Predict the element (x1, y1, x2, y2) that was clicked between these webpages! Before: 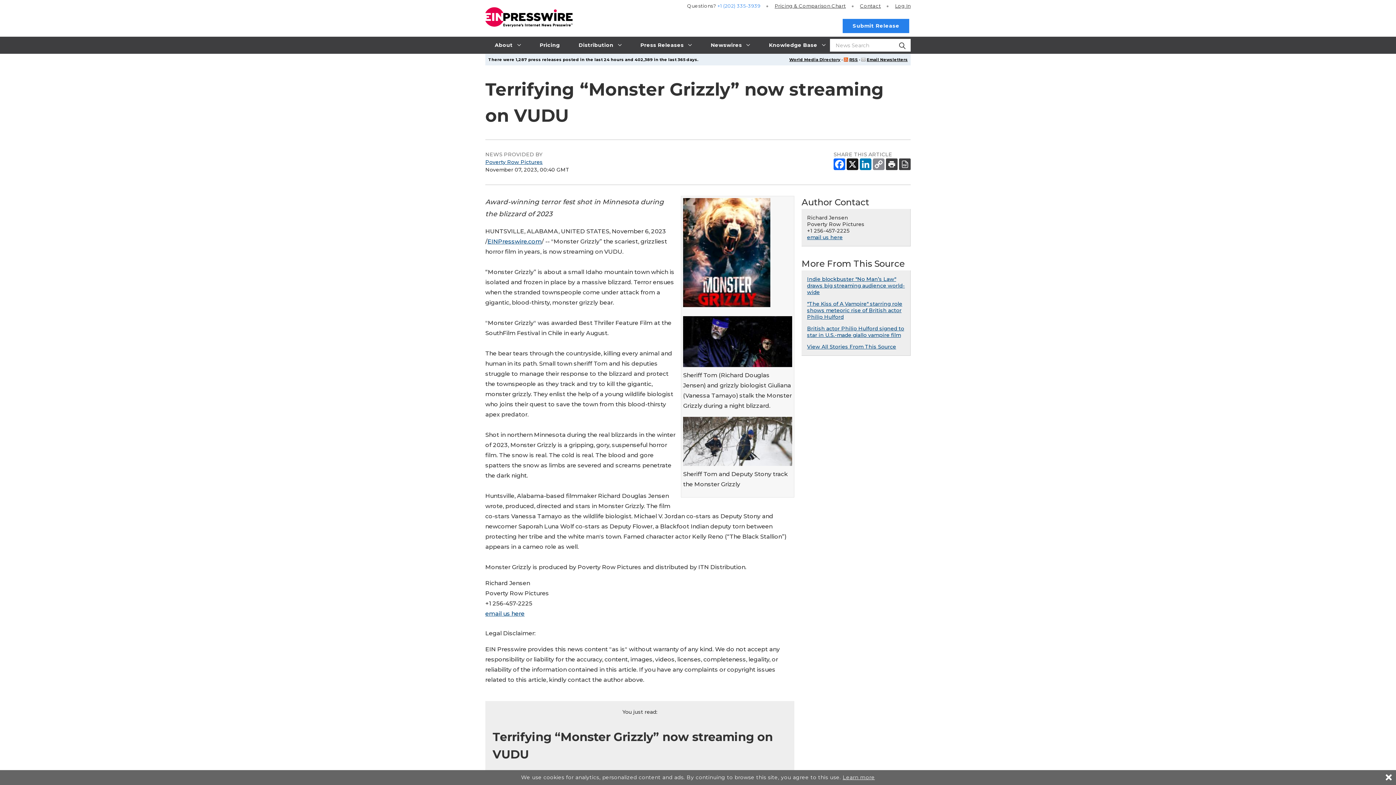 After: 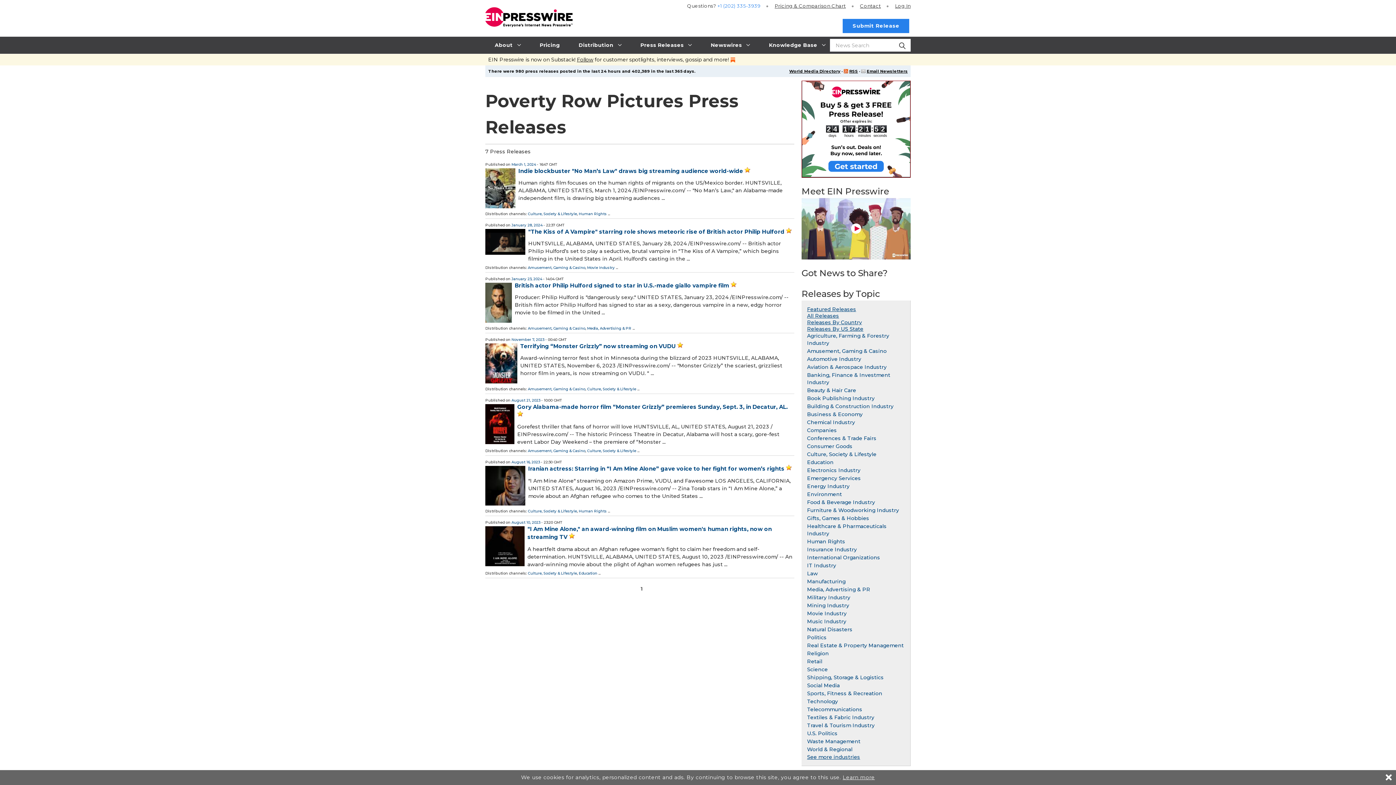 Action: label: Poverty Row Pictures bbox: (485, 158, 542, 165)